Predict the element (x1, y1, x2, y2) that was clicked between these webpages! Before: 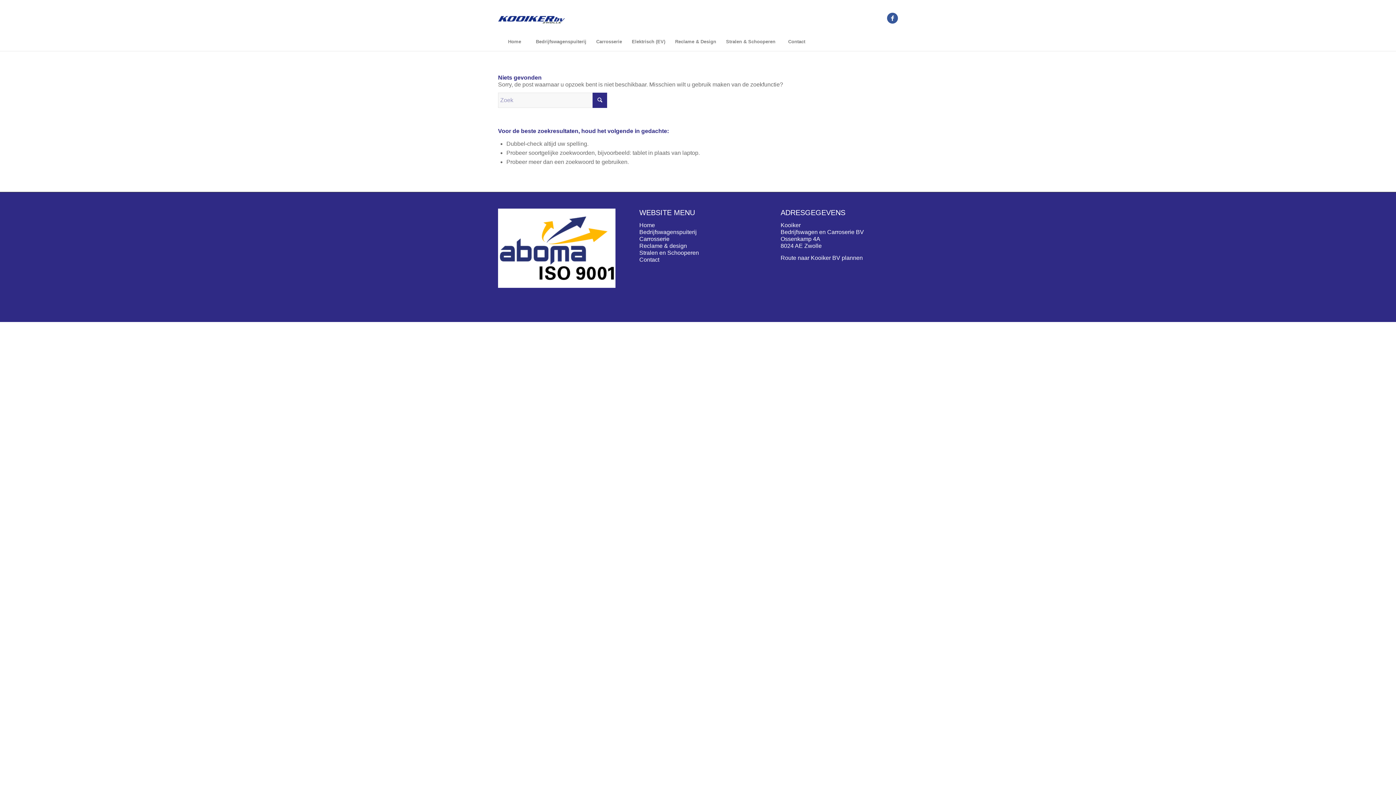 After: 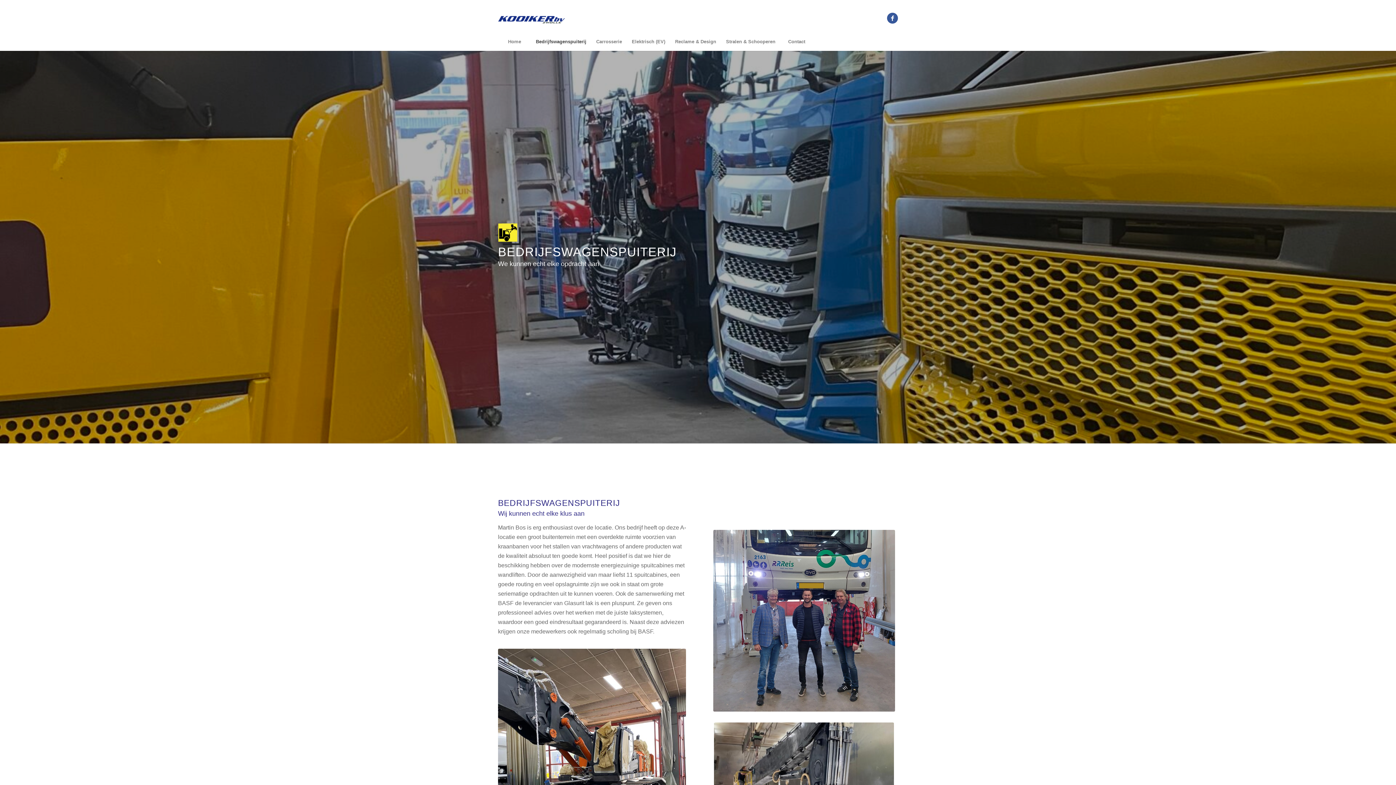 Action: bbox: (530, 32, 591, 50) label: Bedrijfswagenspuiterij